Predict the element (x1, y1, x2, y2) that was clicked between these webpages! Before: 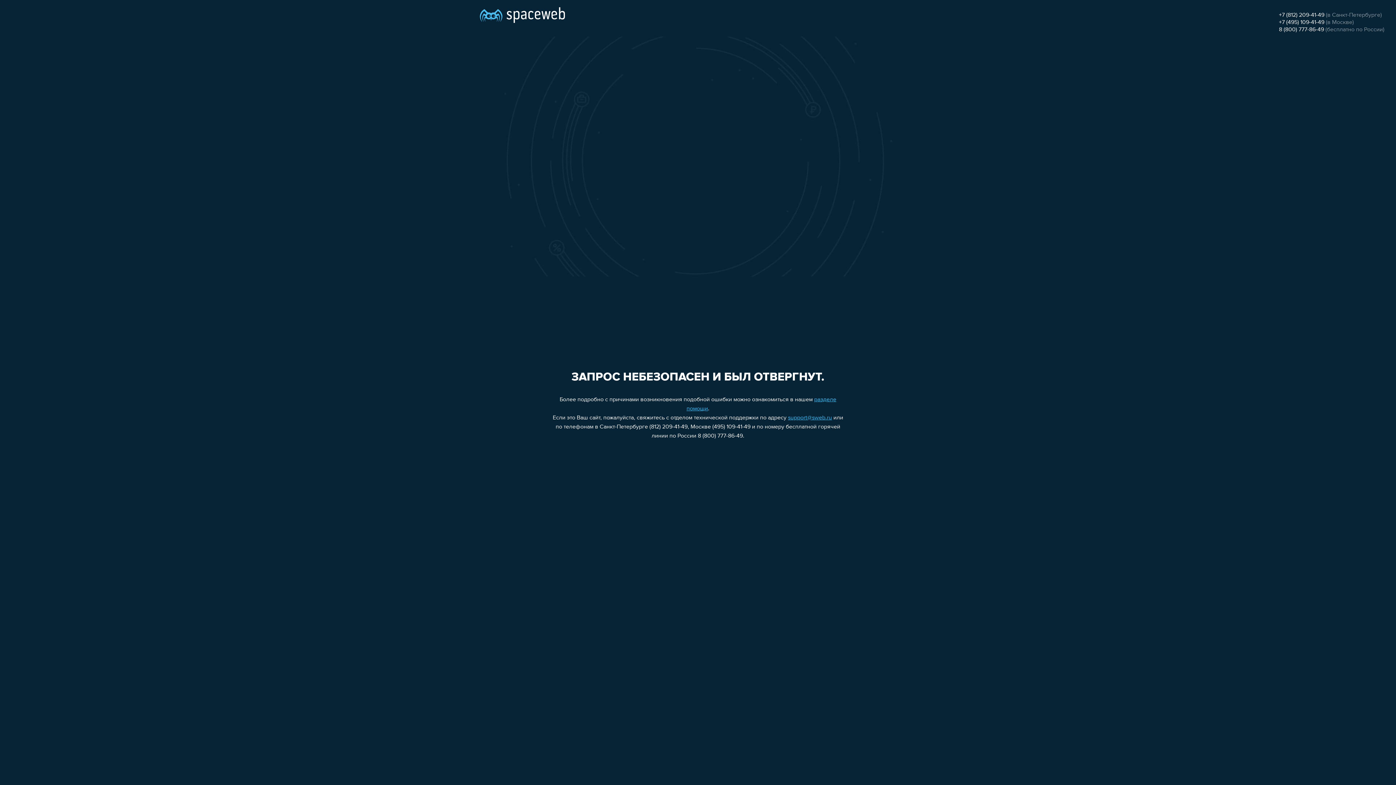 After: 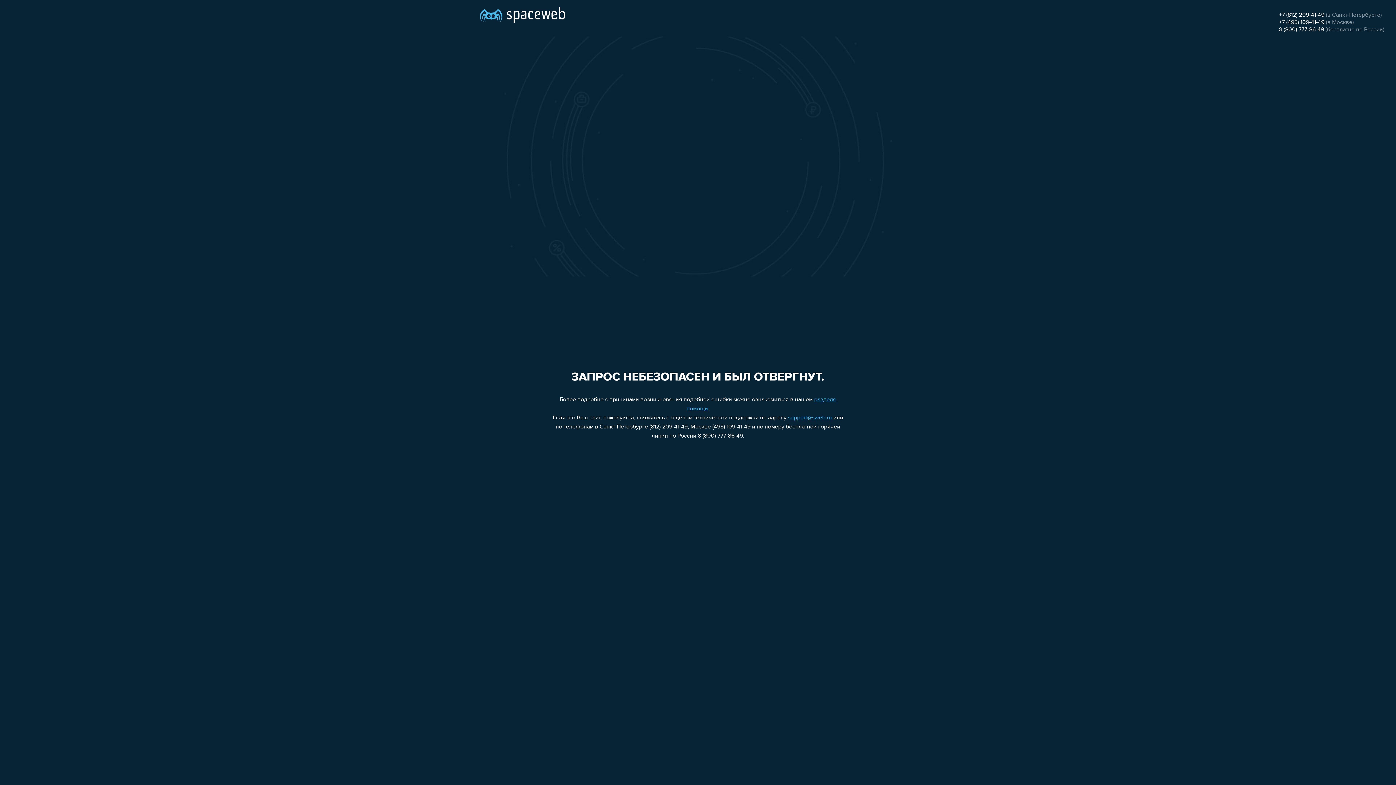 Action: bbox: (1279, 12, 1324, 18) label: +7 (812) 209-41-49